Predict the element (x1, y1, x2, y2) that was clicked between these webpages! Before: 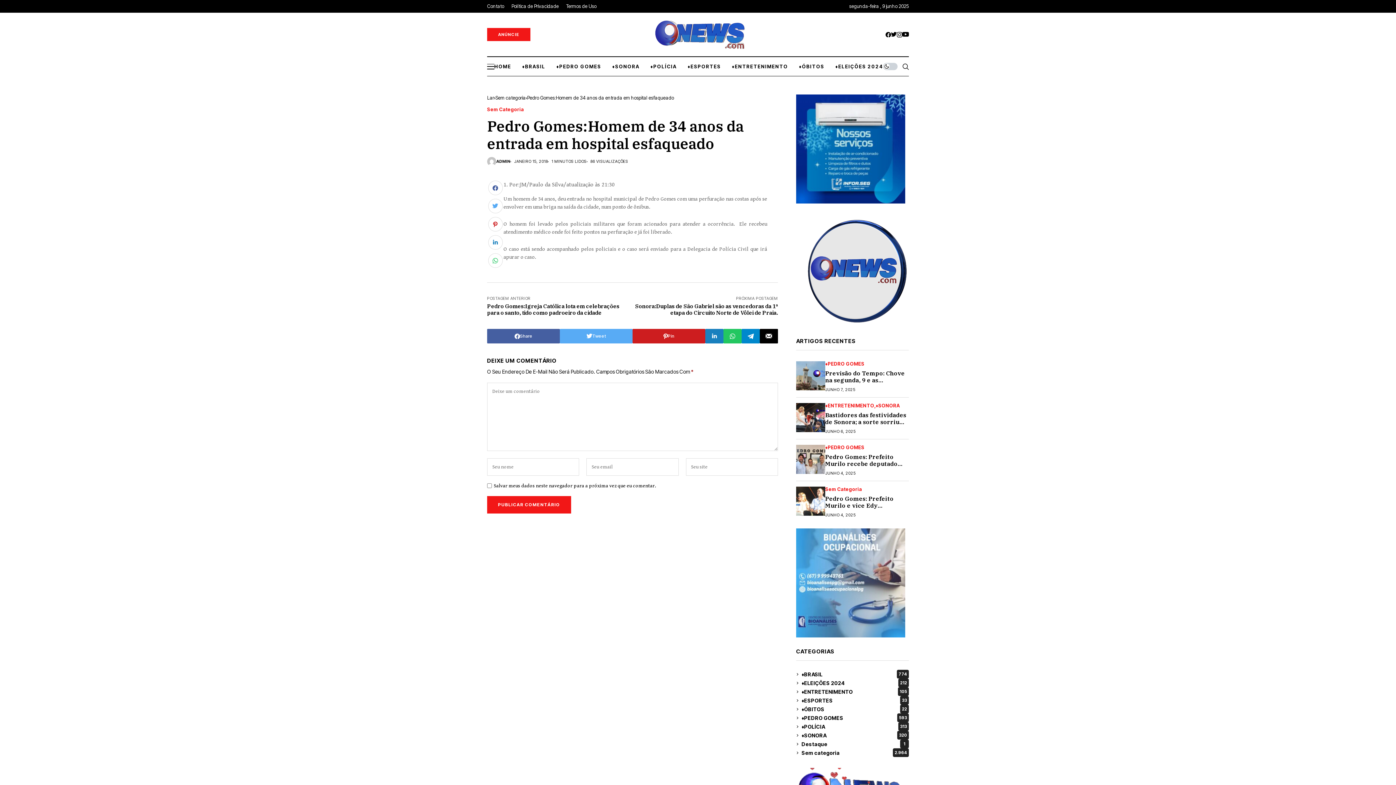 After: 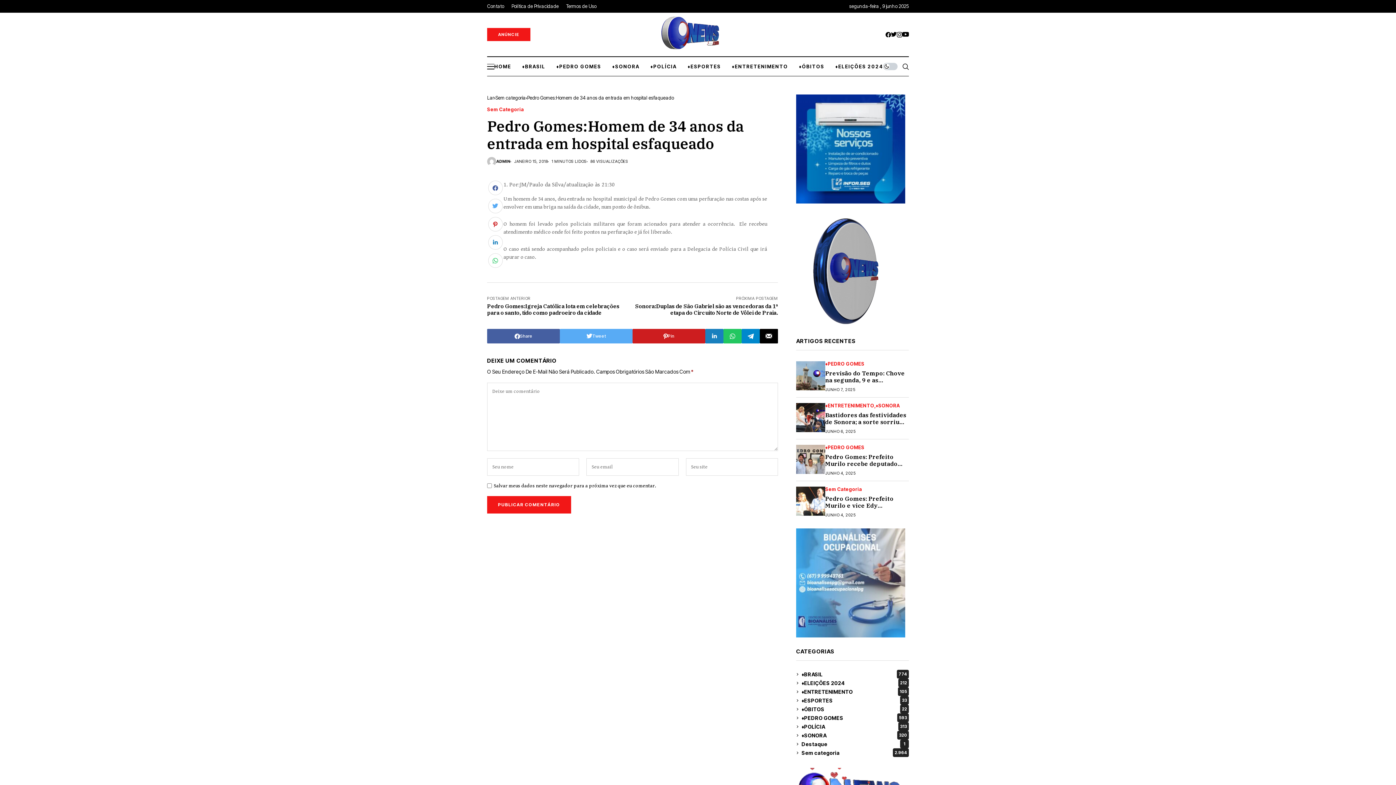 Action: bbox: (705, 329, 723, 343)